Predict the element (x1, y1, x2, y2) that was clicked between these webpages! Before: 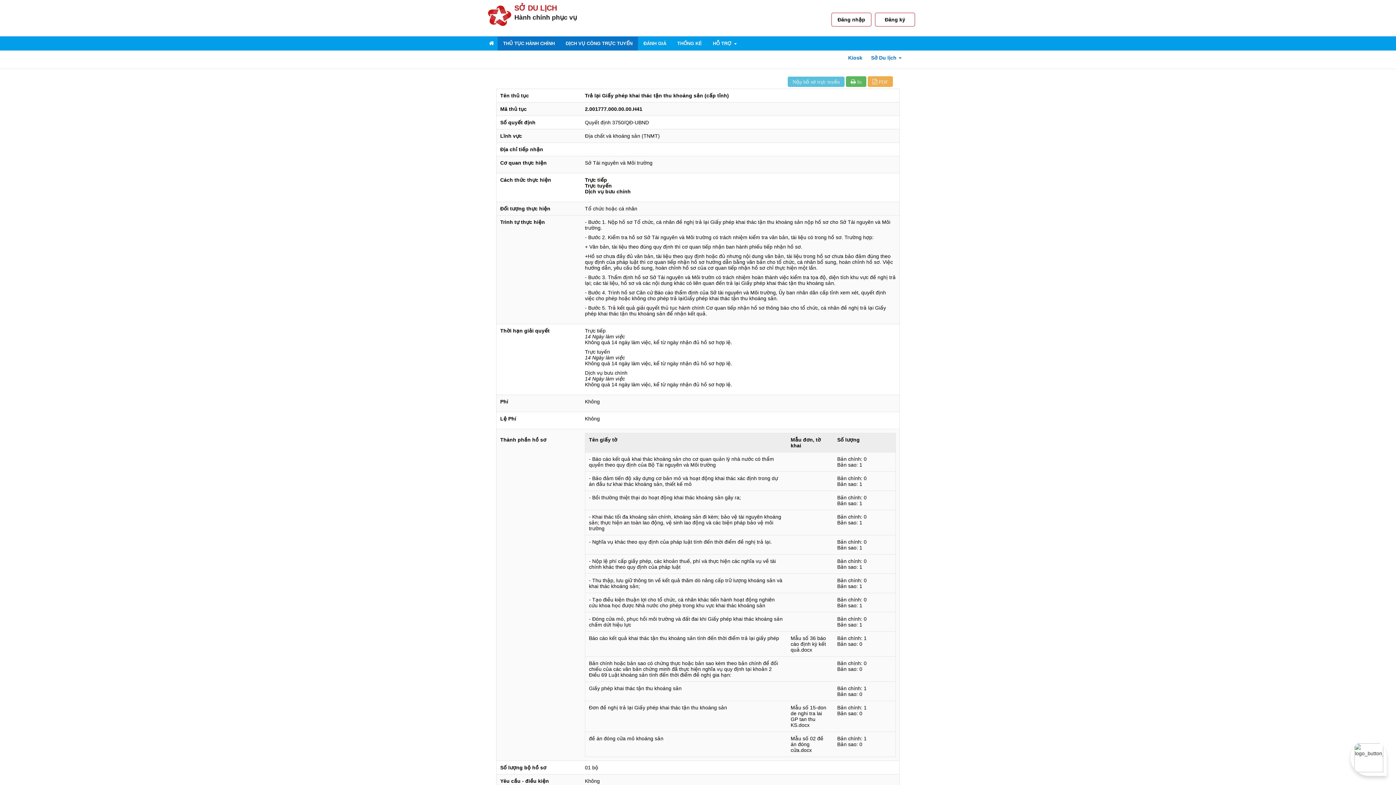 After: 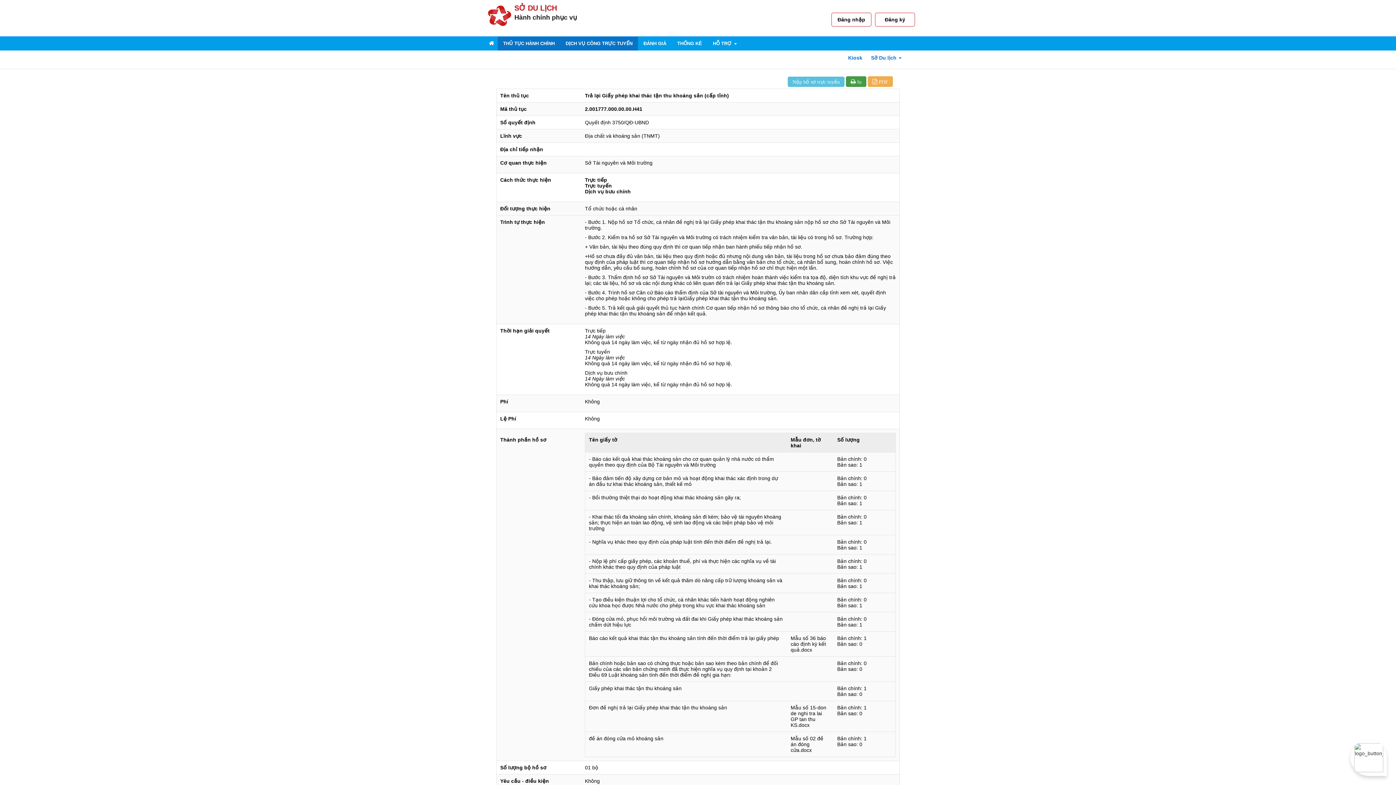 Action: label:  In bbox: (846, 76, 866, 86)